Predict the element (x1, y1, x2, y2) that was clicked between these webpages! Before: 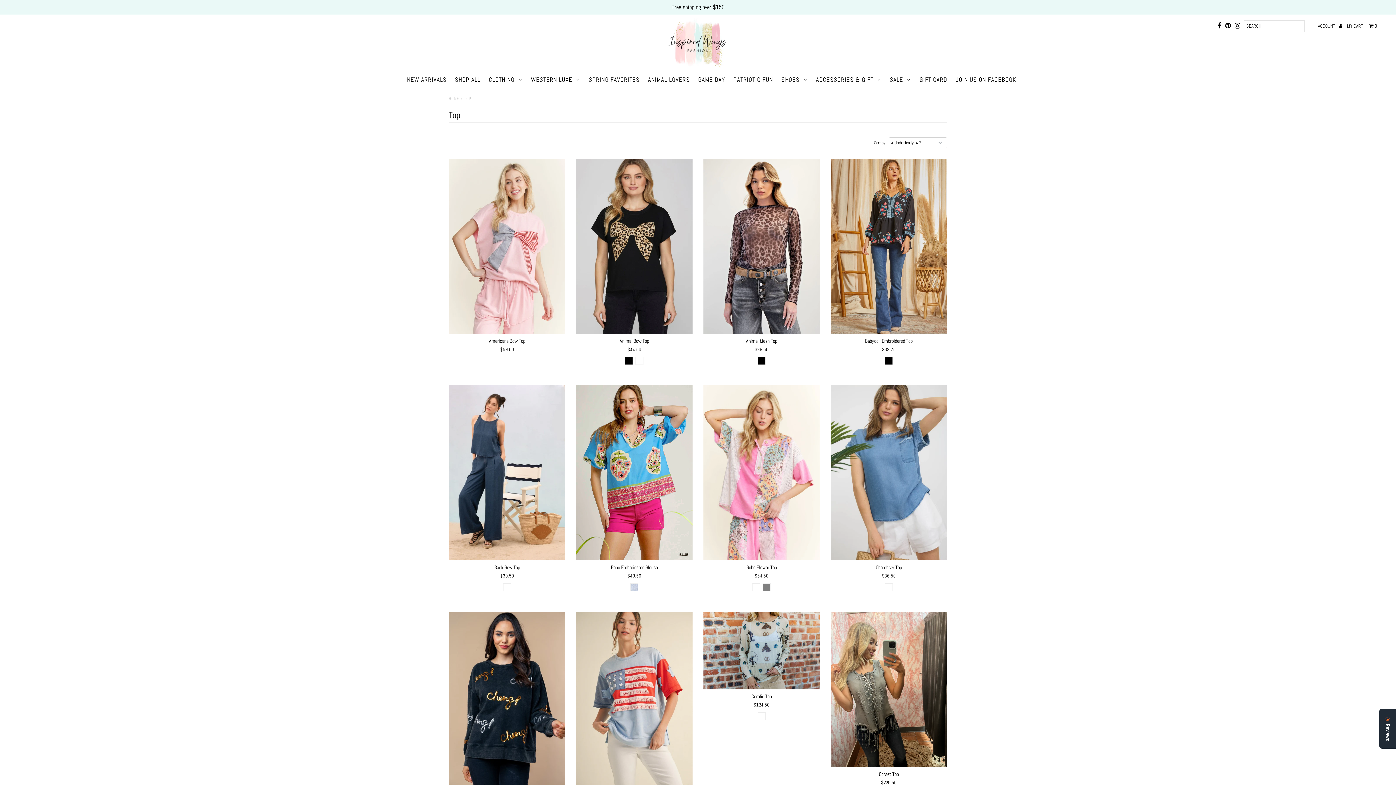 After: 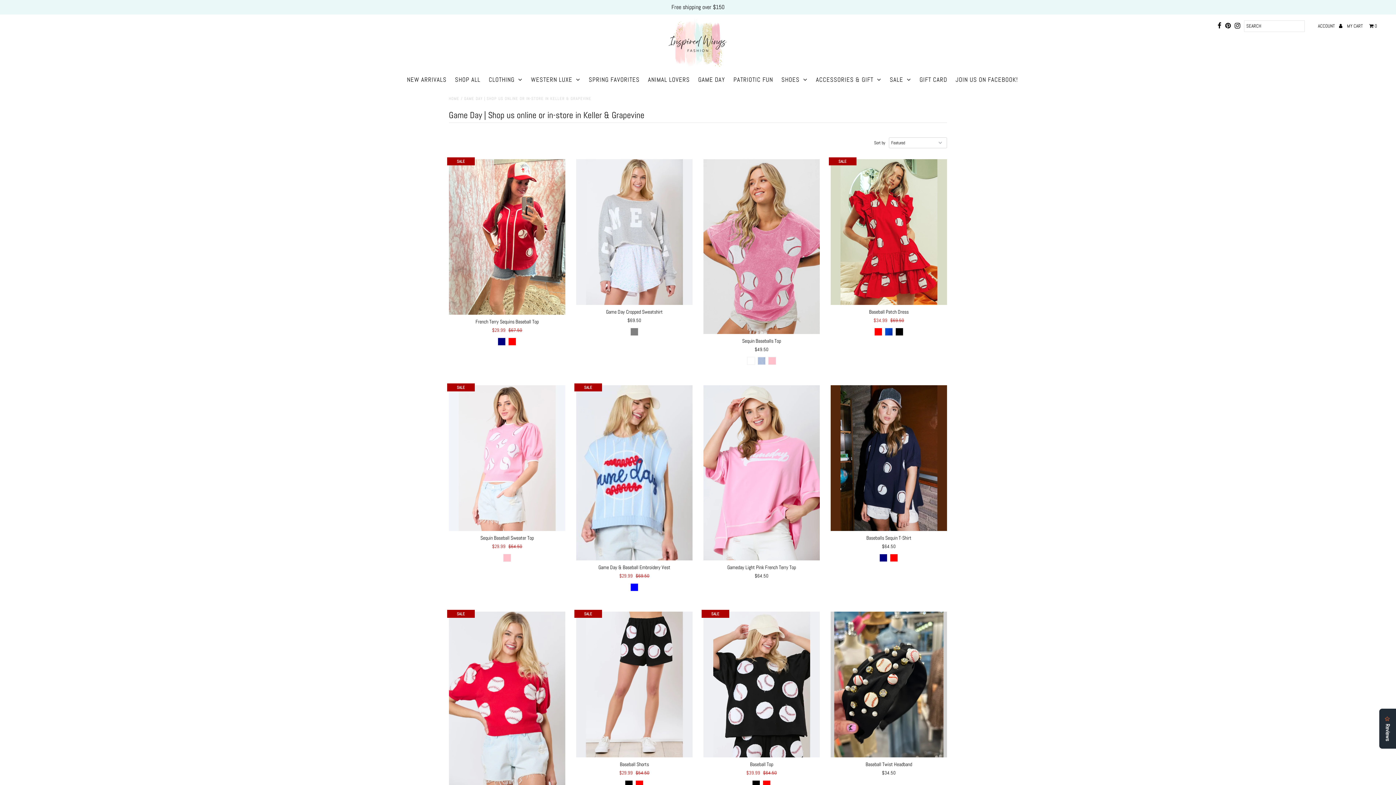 Action: bbox: (694, 74, 728, 85) label: GAME DAY